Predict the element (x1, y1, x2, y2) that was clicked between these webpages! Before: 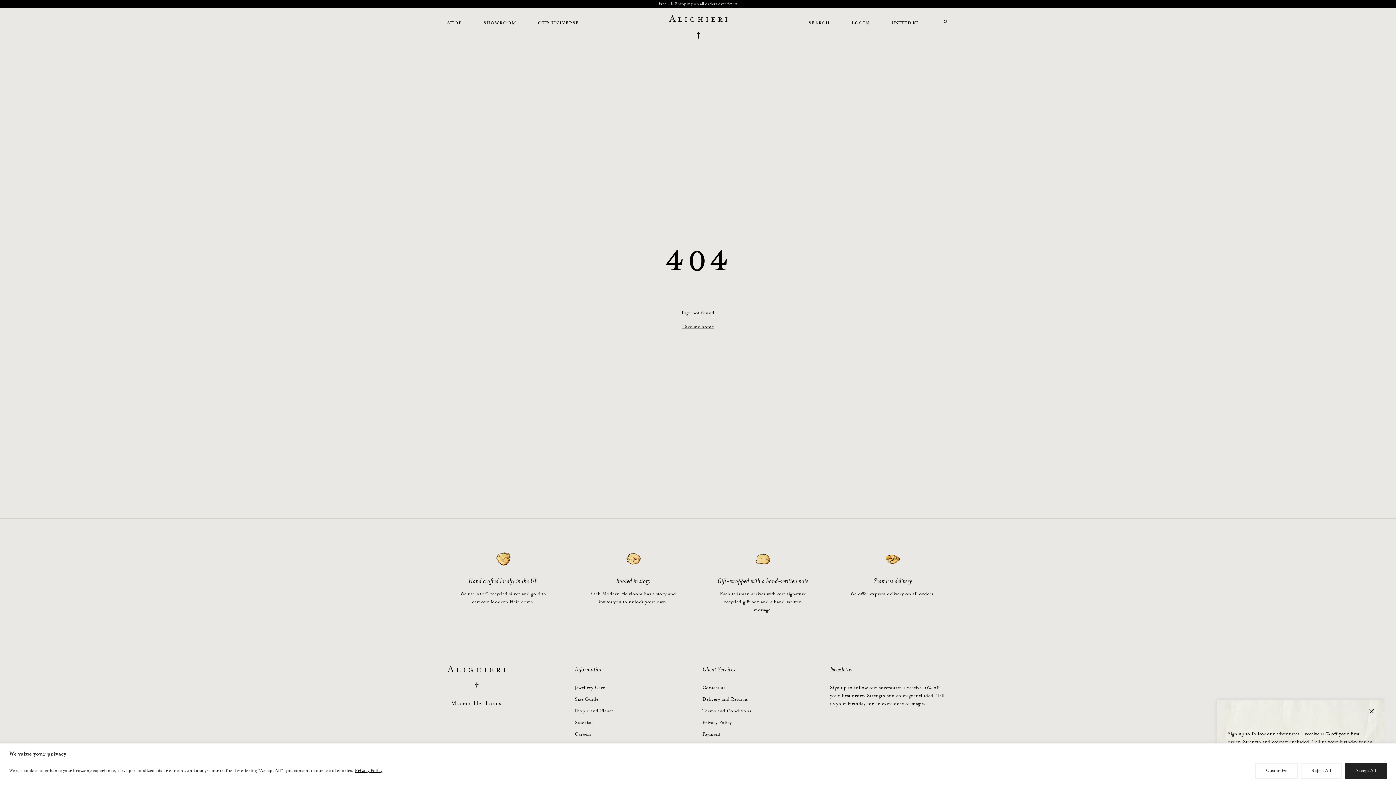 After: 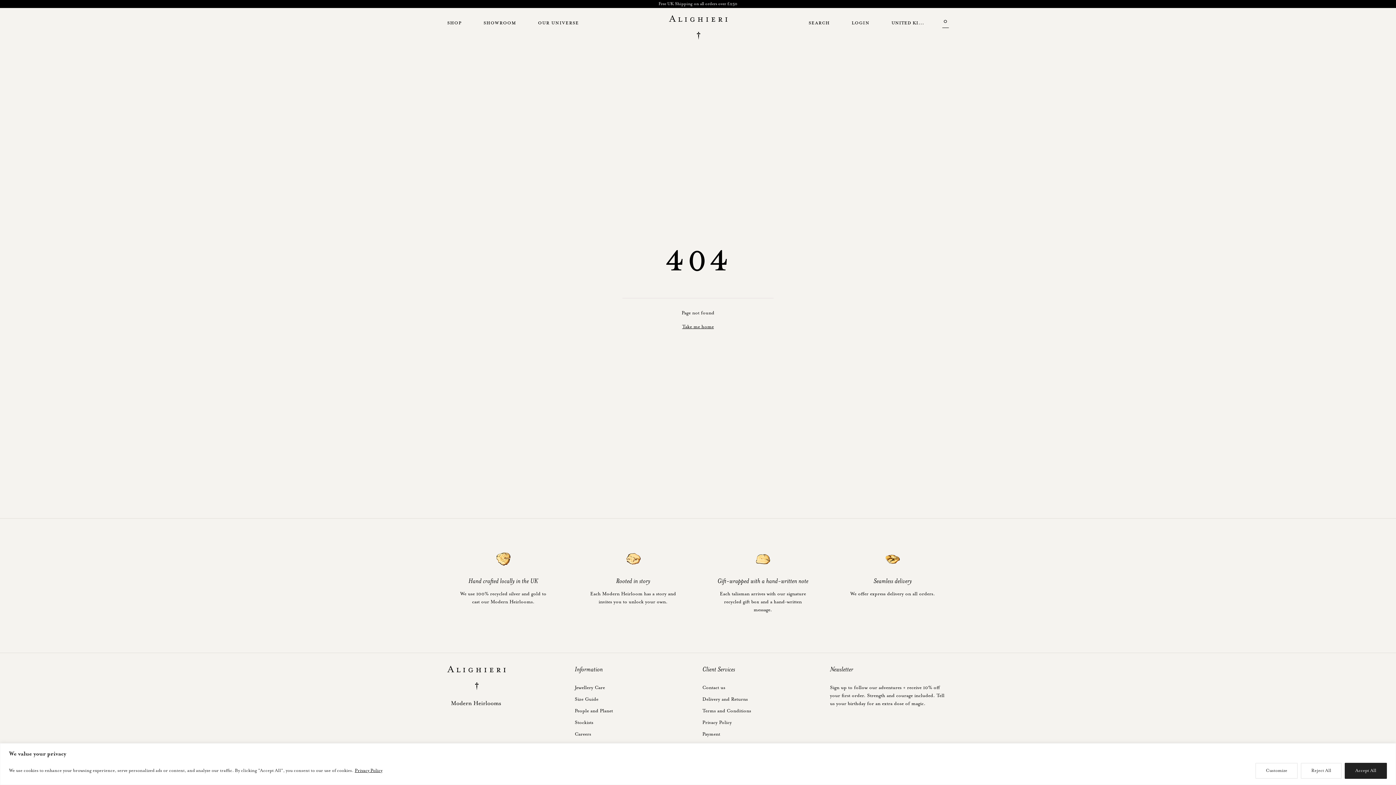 Action: bbox: (1366, 688, 1377, 698) label: Close